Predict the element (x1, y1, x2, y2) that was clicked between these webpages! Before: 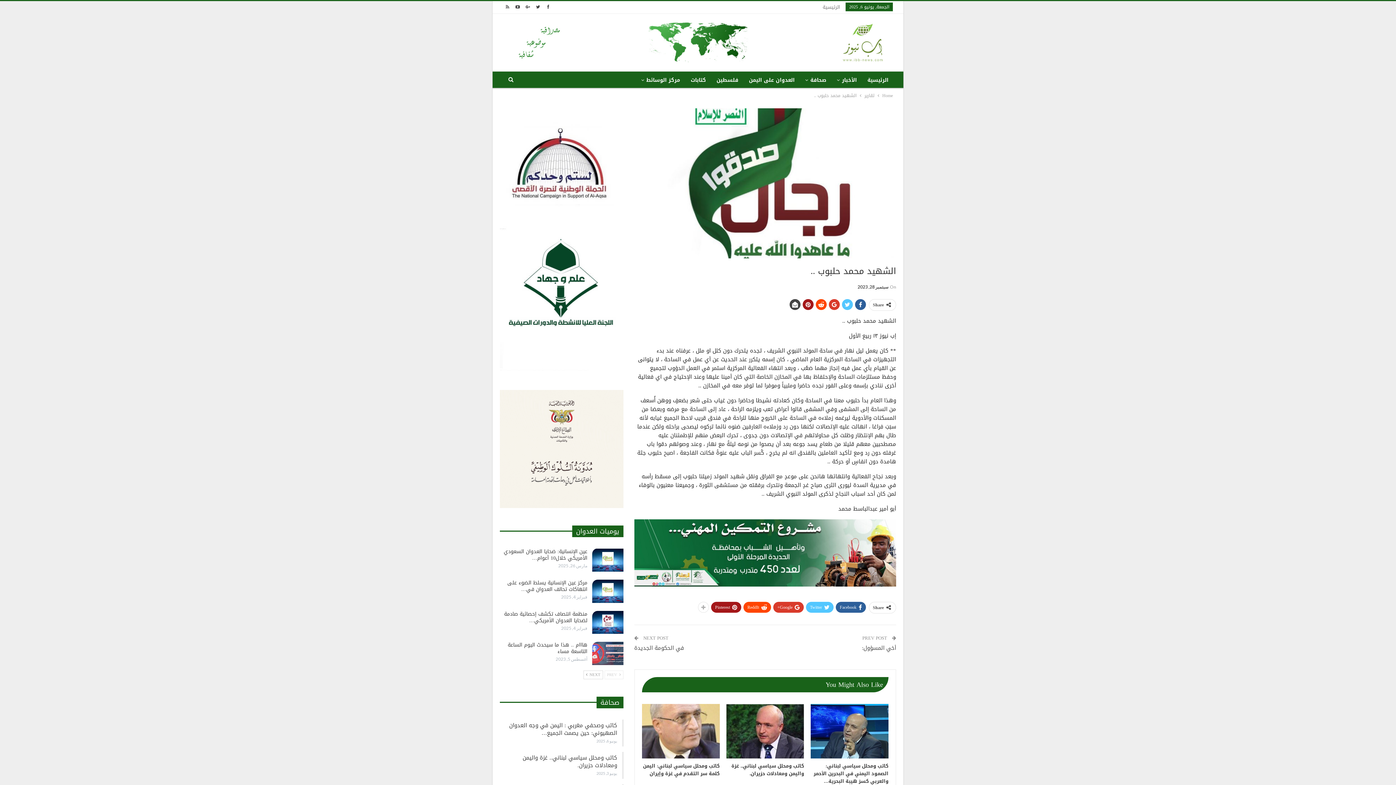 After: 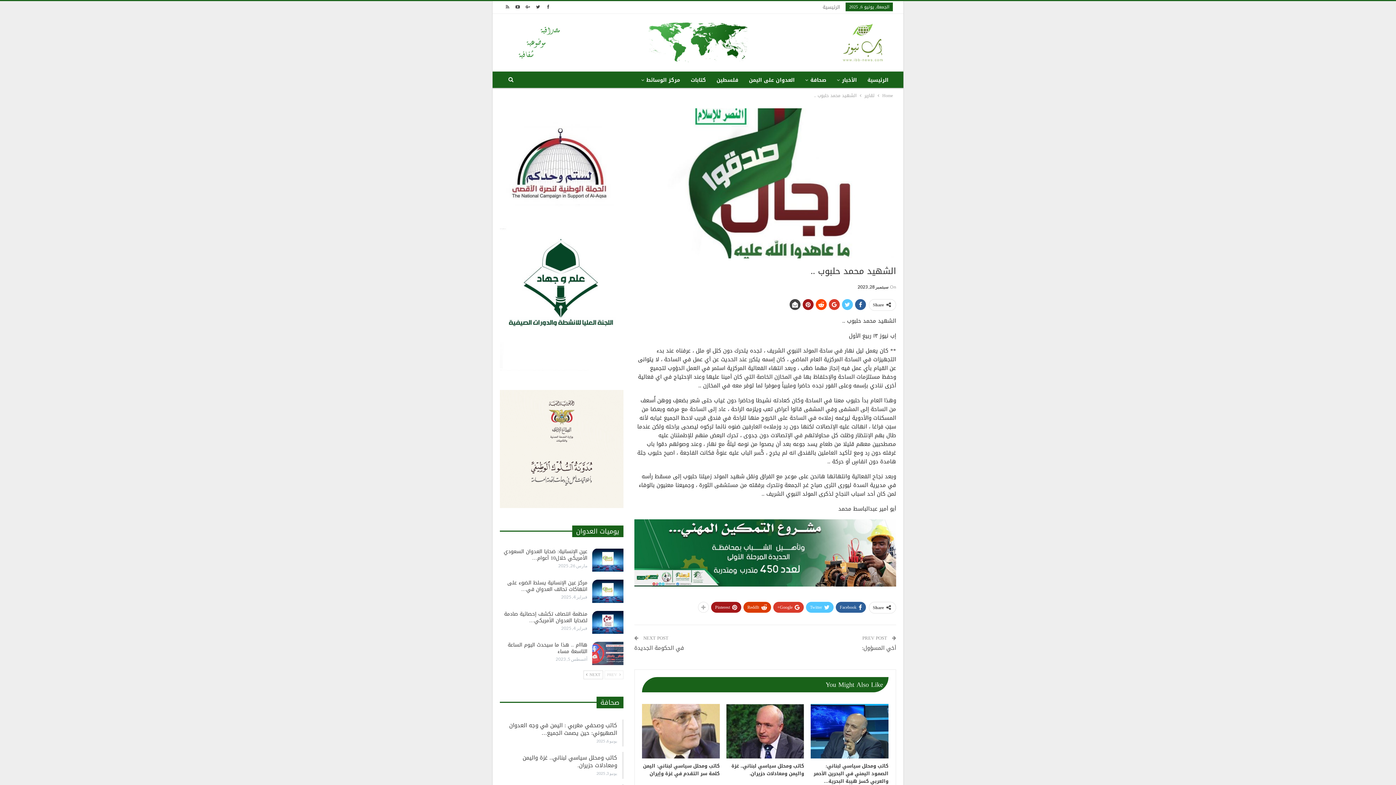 Action: bbox: (743, 602, 771, 613) label: ReddIt